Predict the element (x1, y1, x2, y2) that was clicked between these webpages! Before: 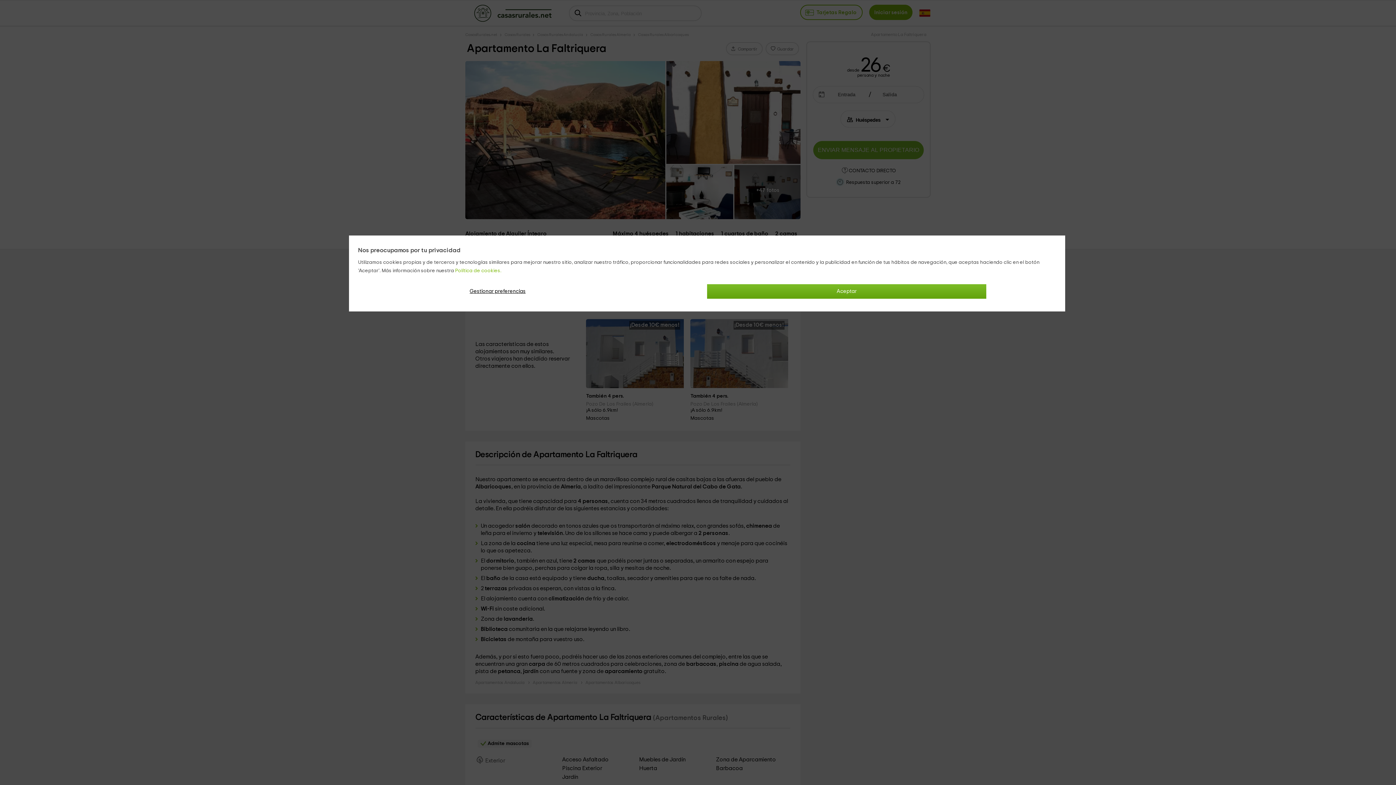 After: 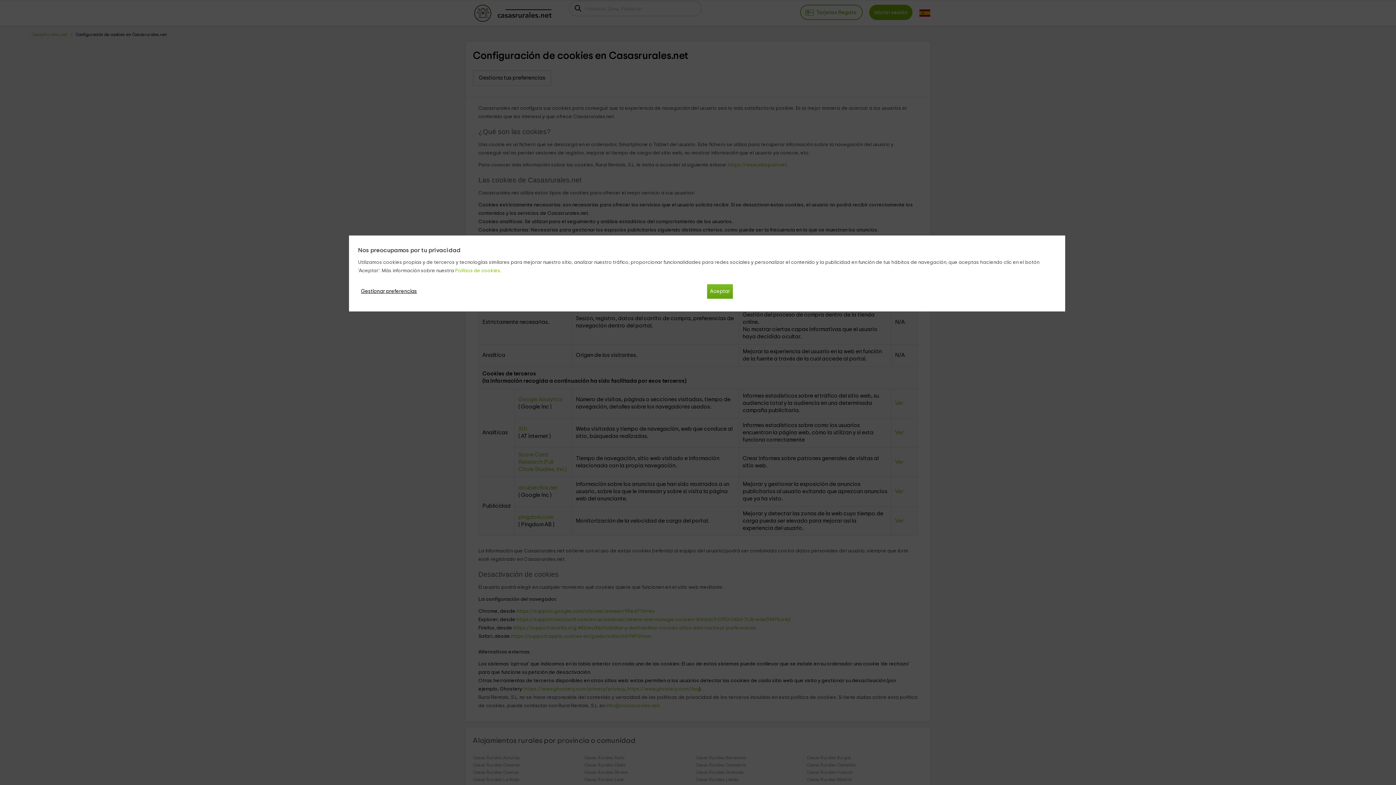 Action: bbox: (455, 268, 501, 273) label: Política de cookies.